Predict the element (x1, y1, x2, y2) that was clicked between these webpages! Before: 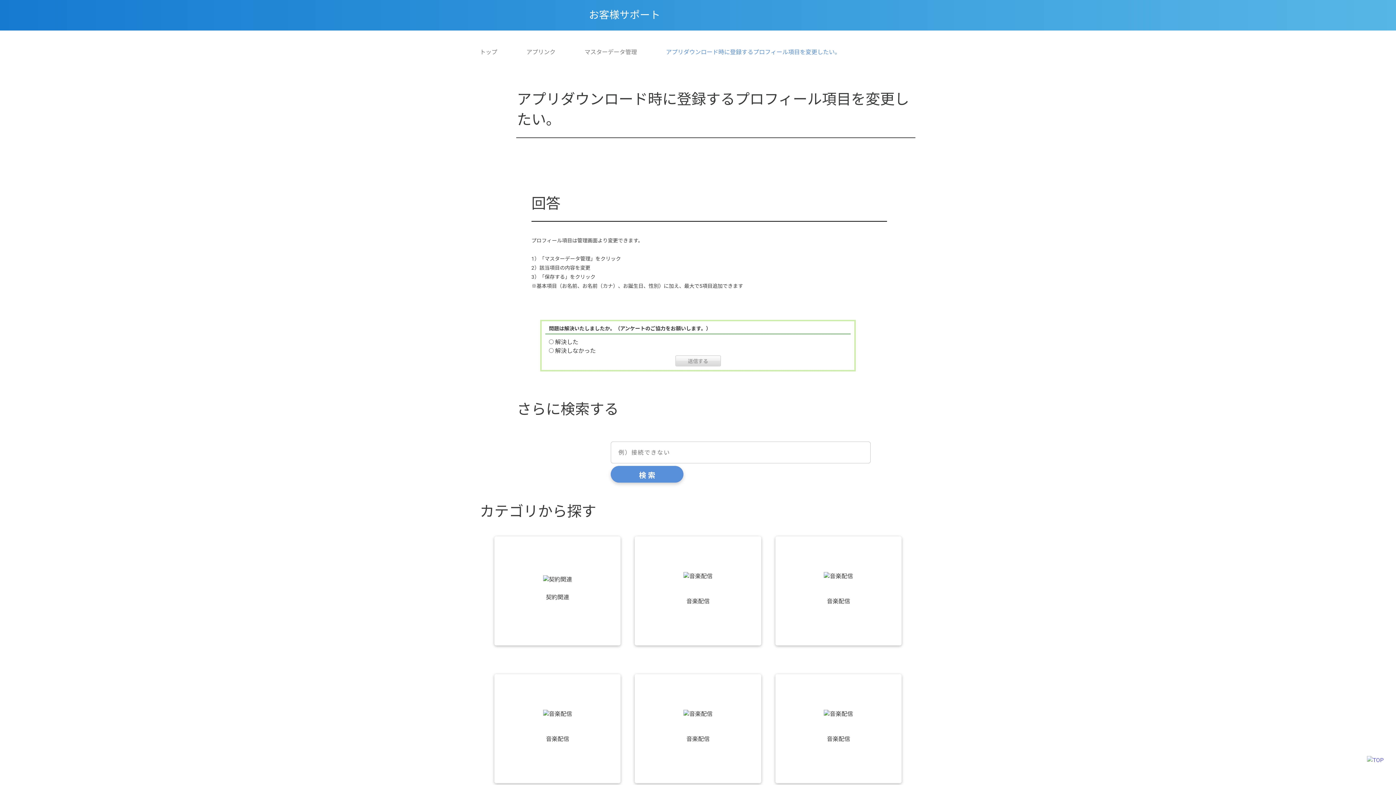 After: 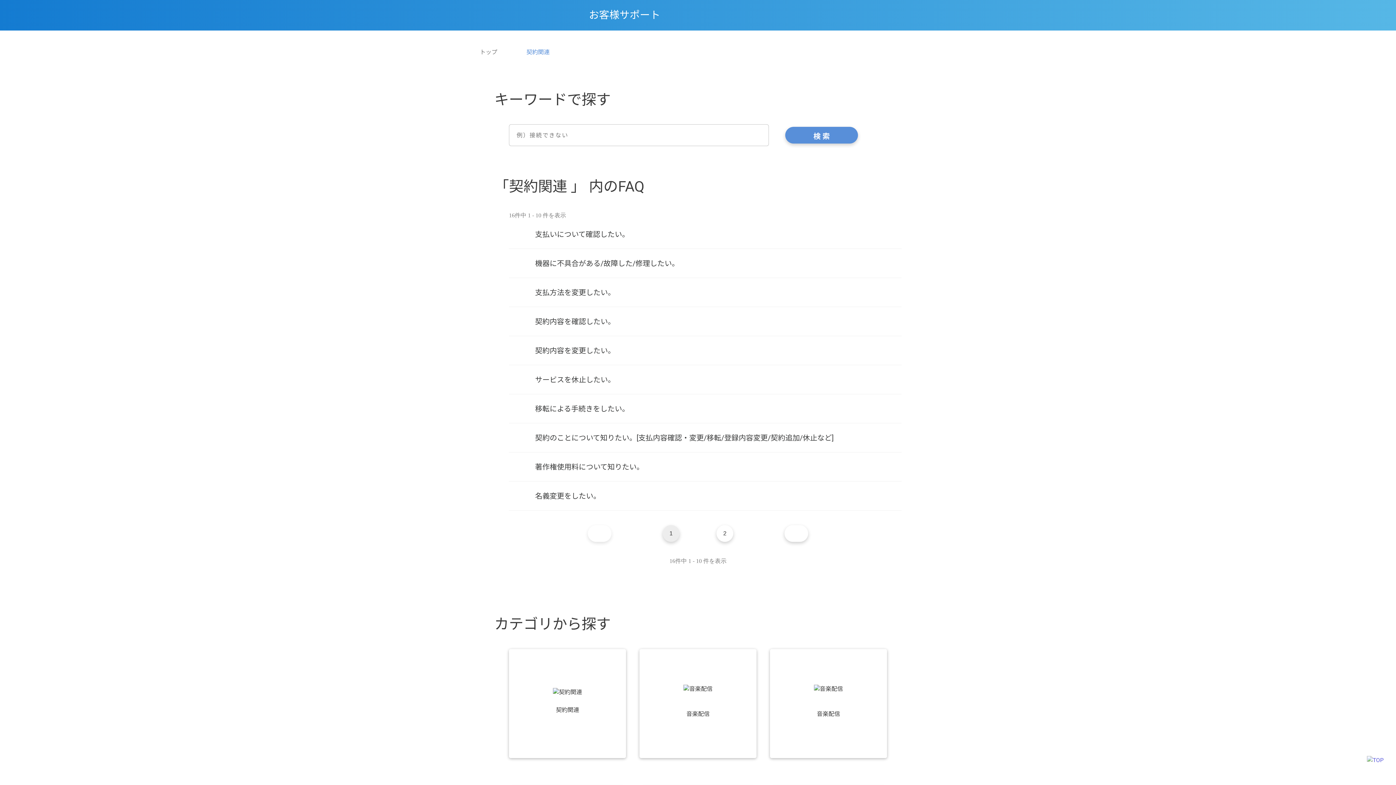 Action: label: 契約関連 bbox: (494, 536, 620, 645)